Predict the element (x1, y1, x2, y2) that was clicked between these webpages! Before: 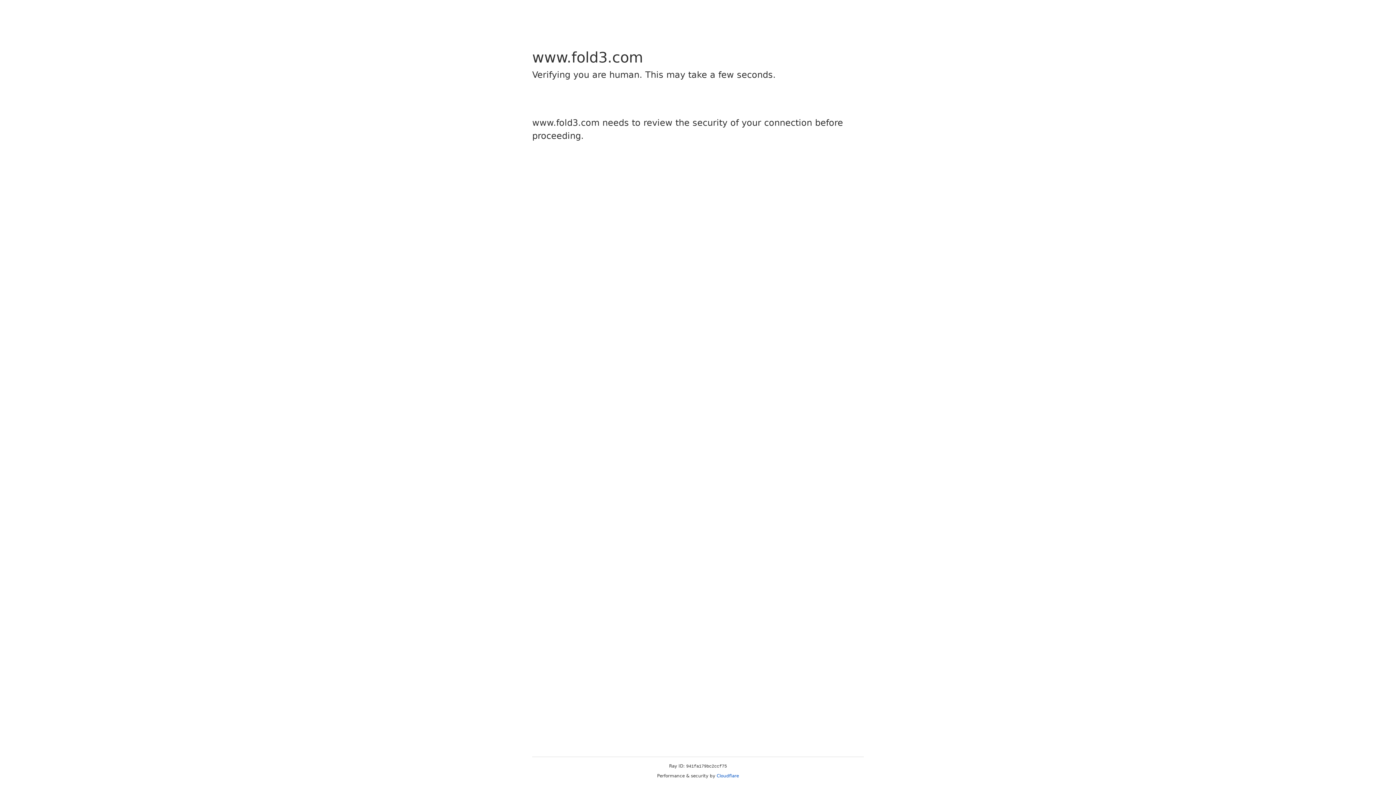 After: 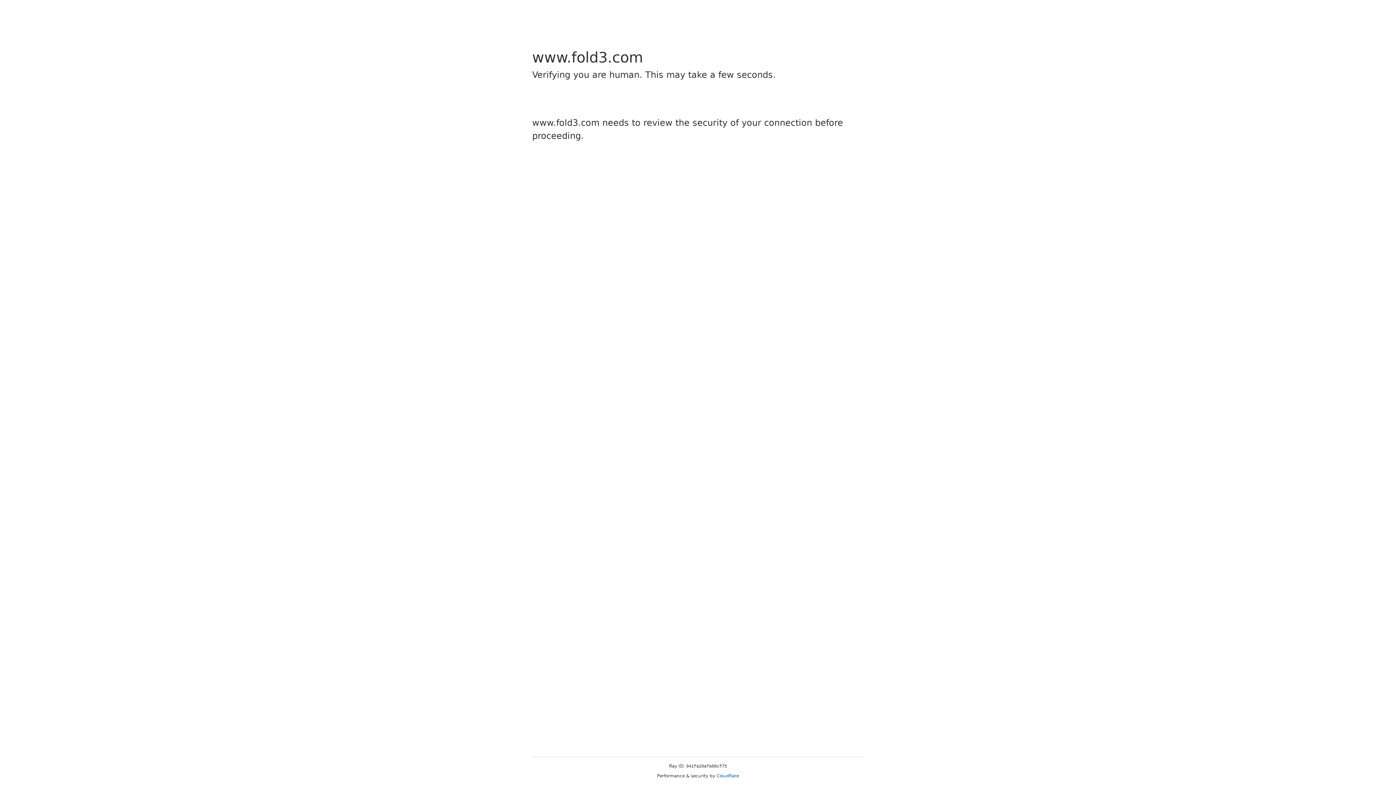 Action: label: Cloudflare bbox: (716, 773, 739, 778)